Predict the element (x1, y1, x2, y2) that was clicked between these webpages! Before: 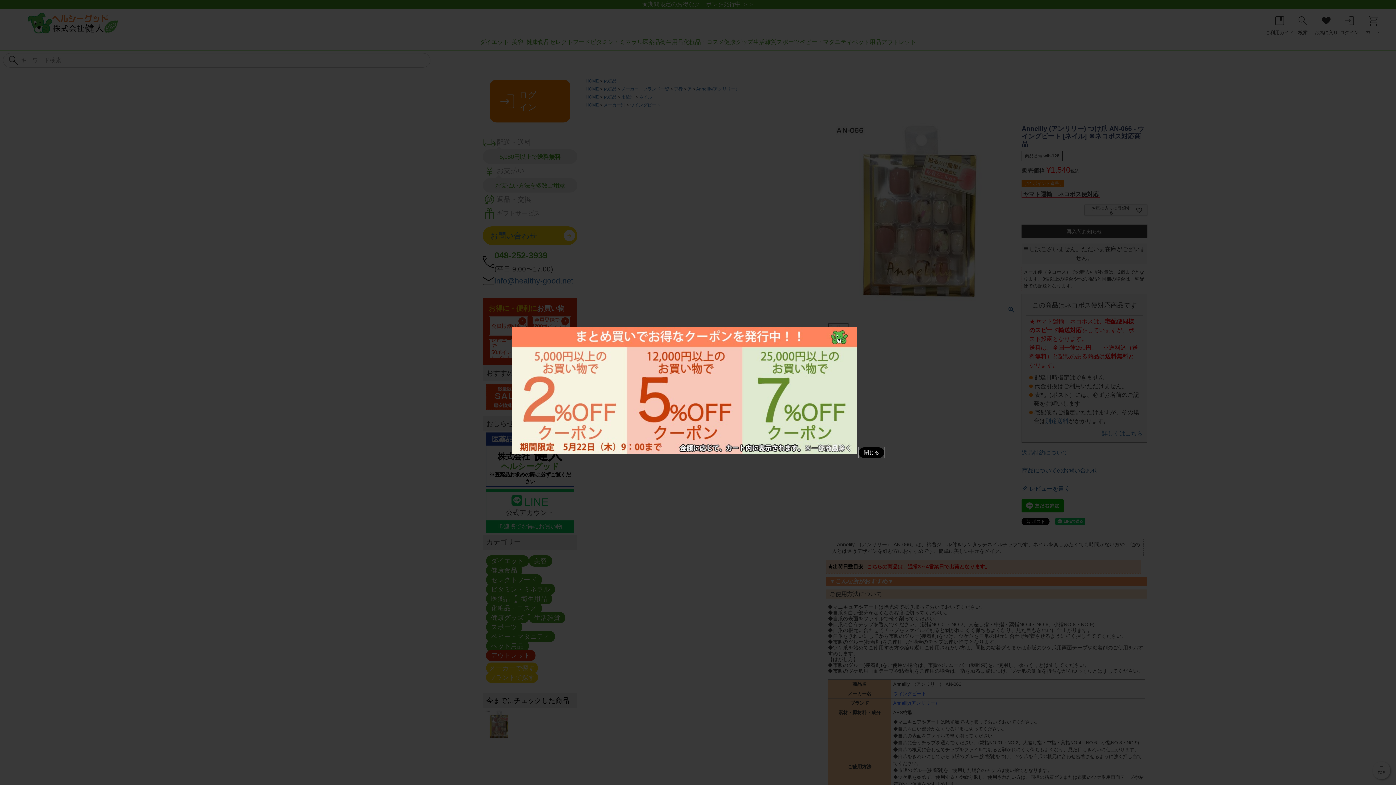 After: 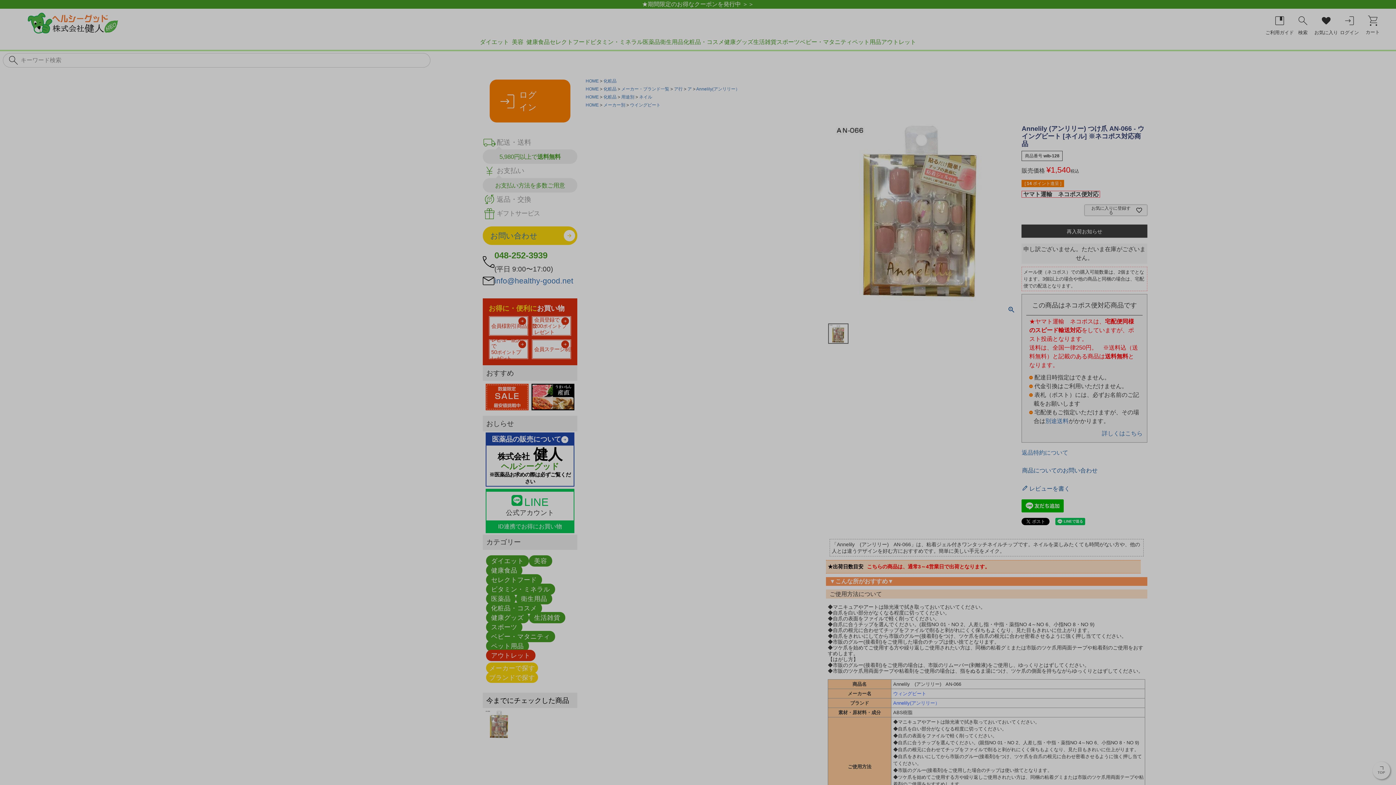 Action: bbox: (858, 447, 884, 458) label: 閉じる